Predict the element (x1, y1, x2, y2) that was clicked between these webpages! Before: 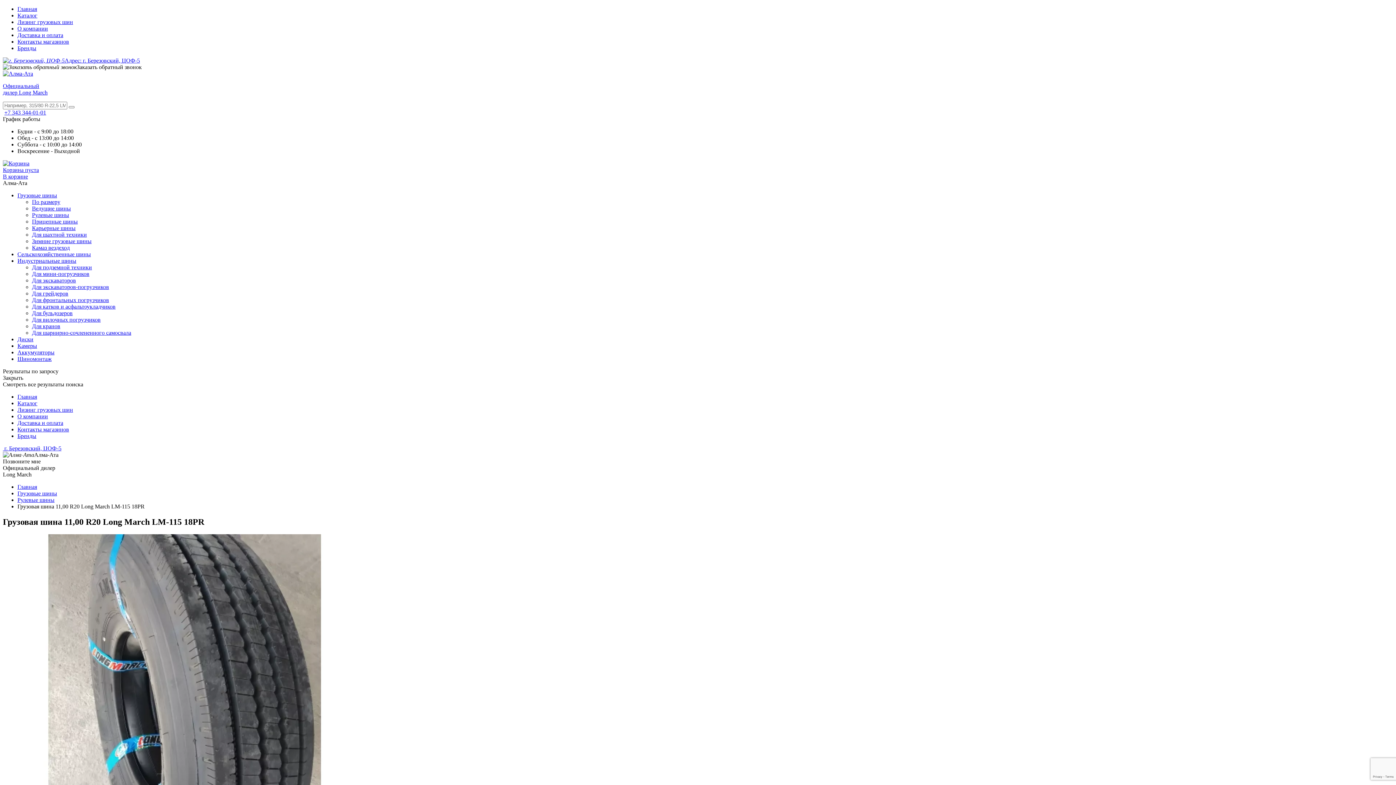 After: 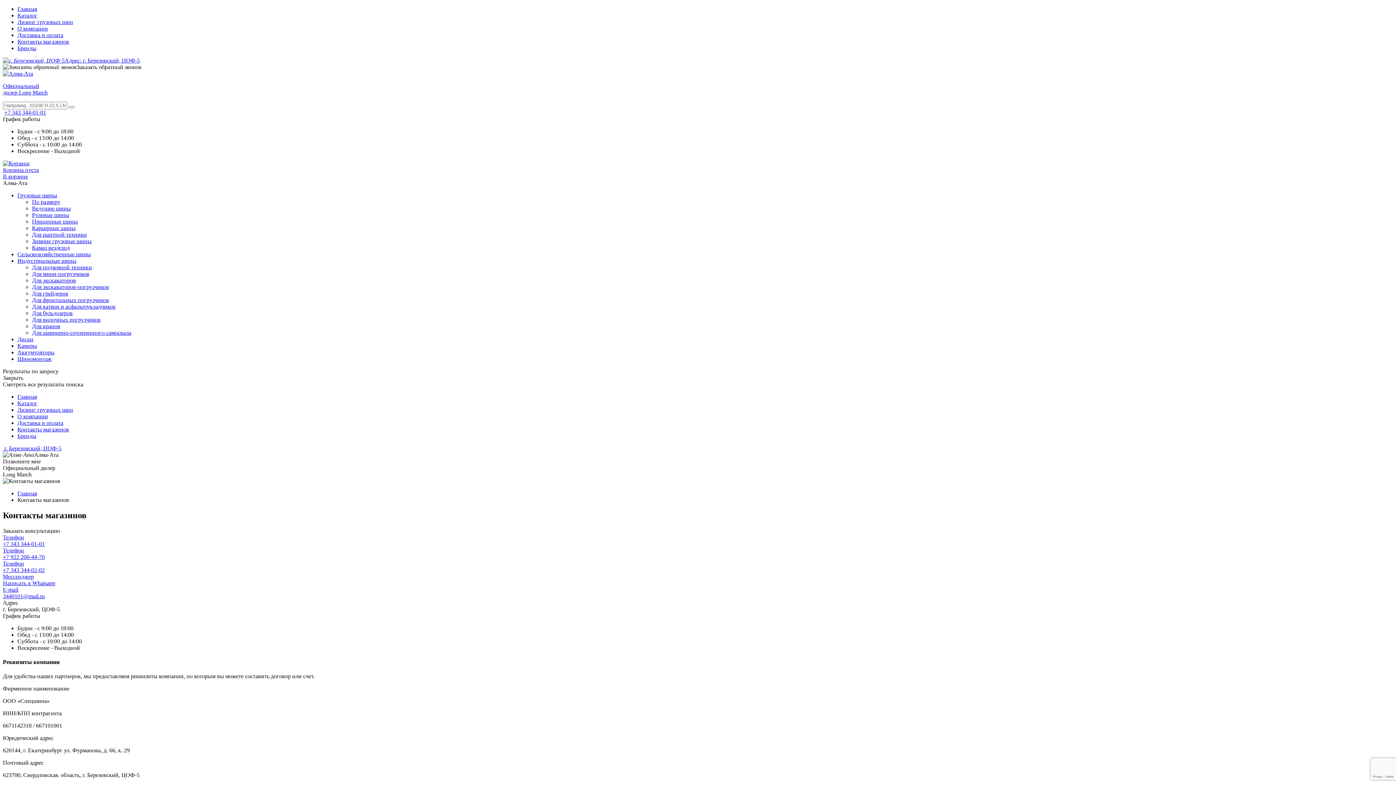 Action: label: Контакты магазинов bbox: (17, 38, 69, 44)